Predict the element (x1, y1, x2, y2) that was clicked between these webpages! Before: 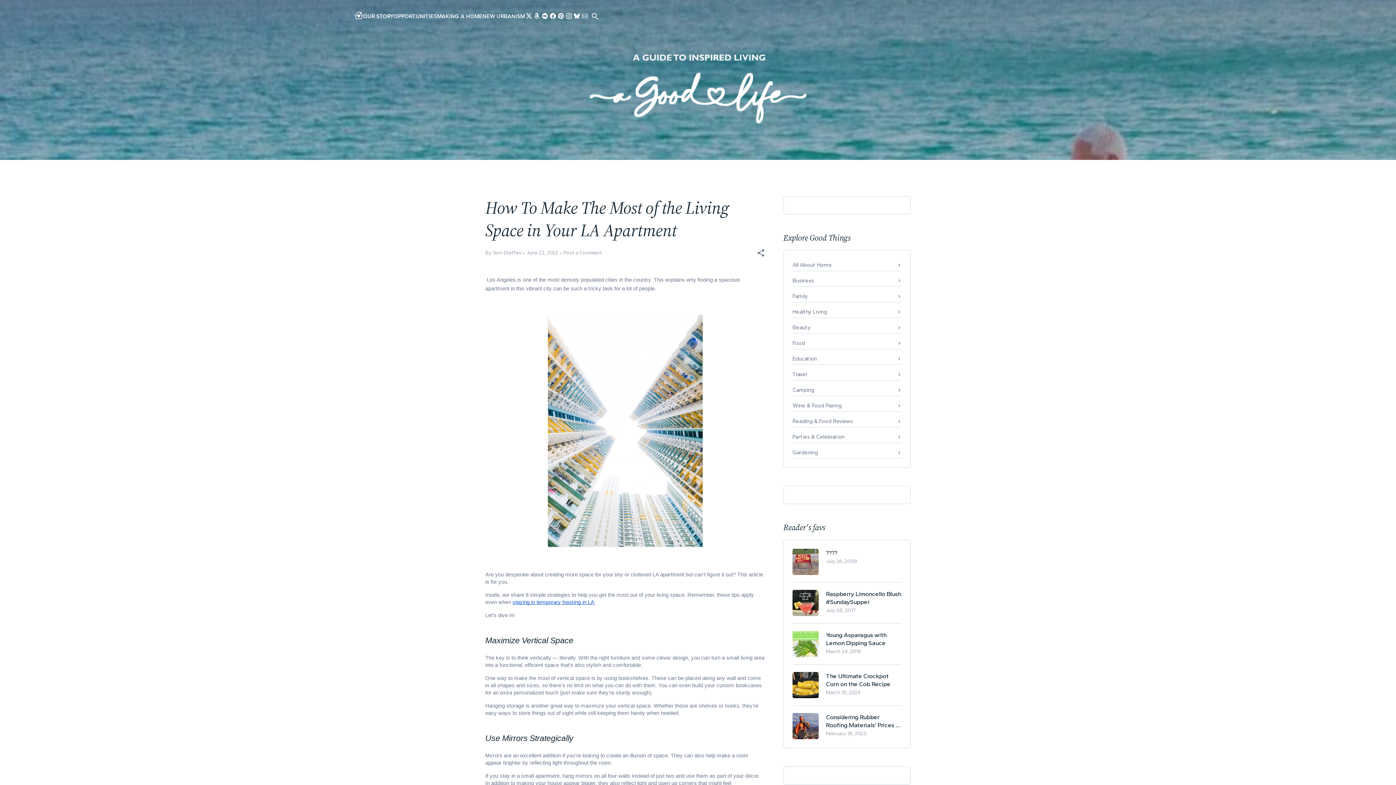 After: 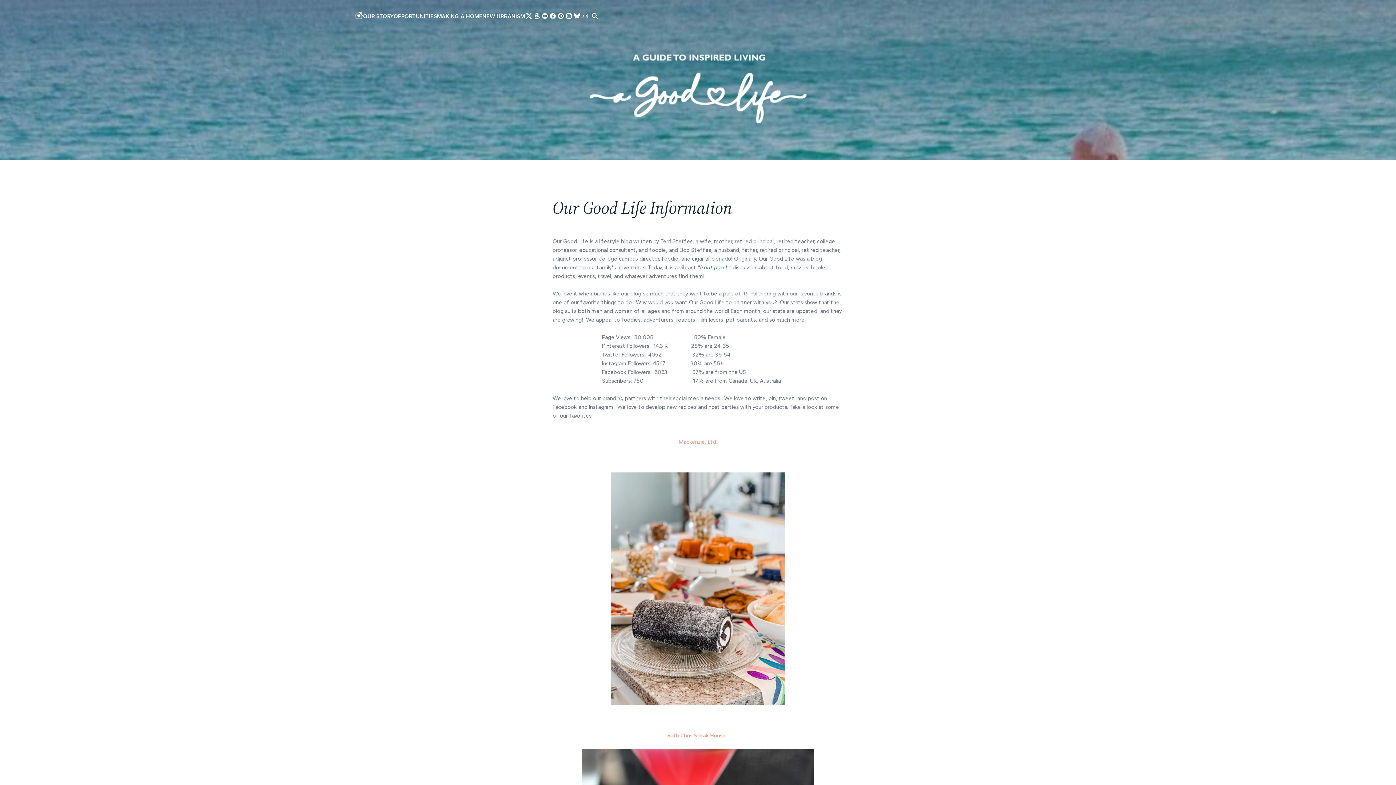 Action: bbox: (393, 11, 437, 20) label: OPPORTUNITIES